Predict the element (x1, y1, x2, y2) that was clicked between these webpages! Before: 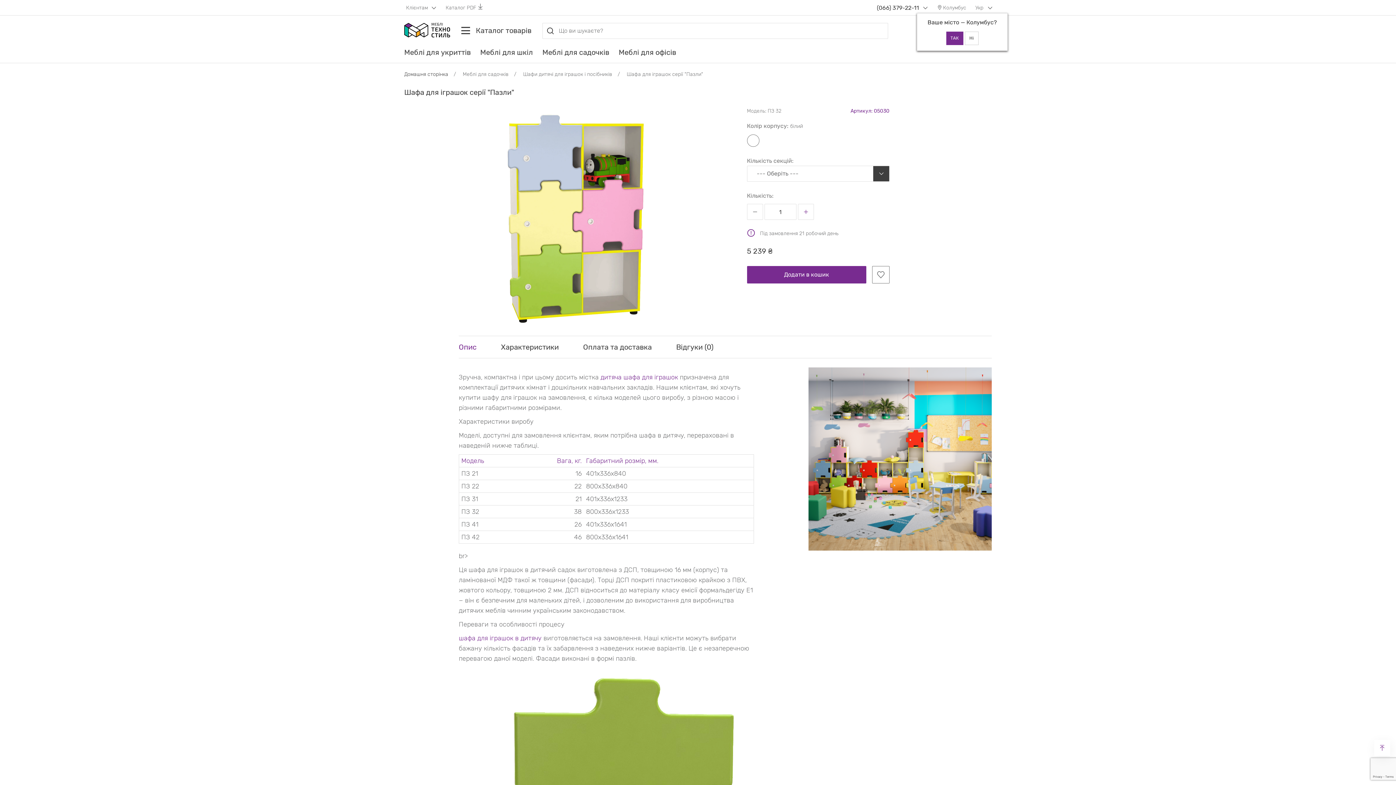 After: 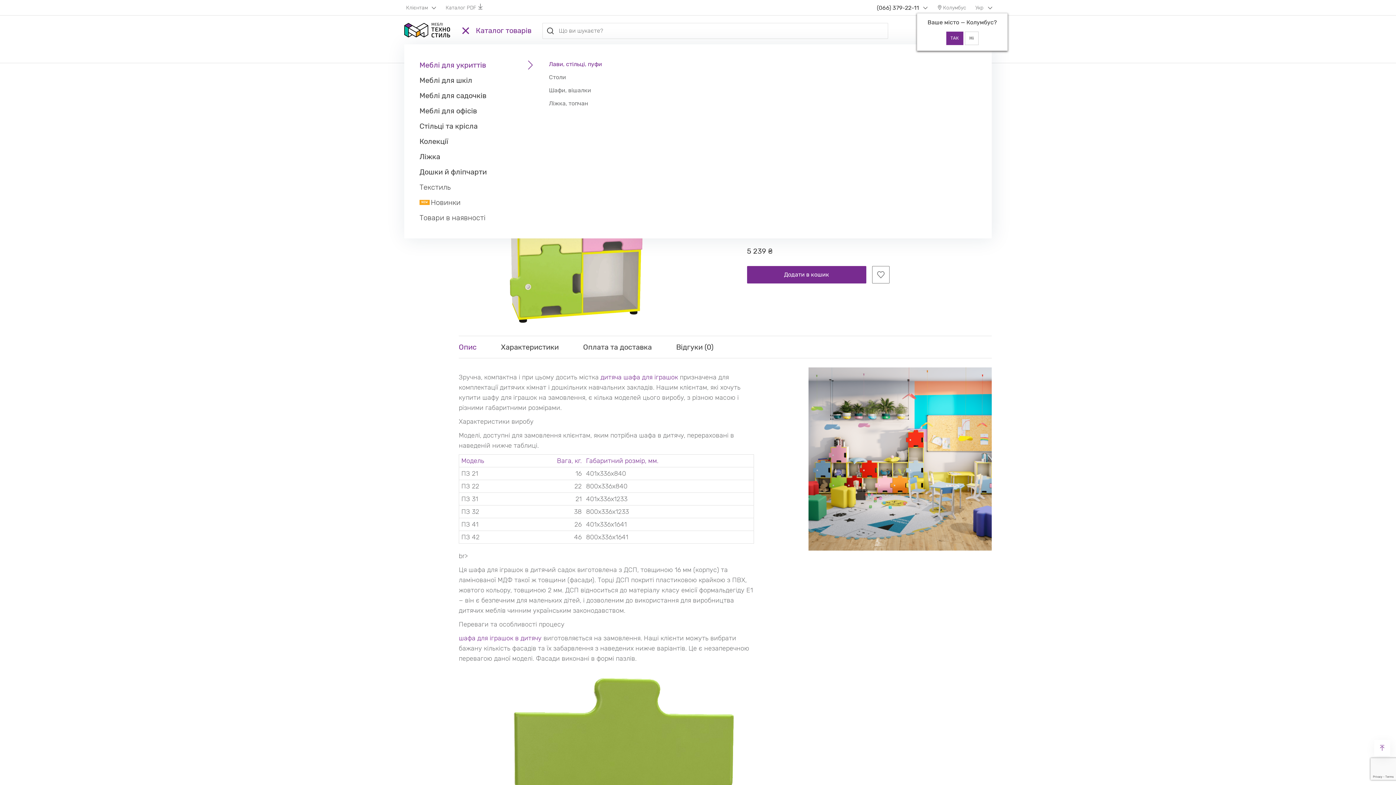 Action: bbox: (461, 21, 531, 38) label: Каталог товарів